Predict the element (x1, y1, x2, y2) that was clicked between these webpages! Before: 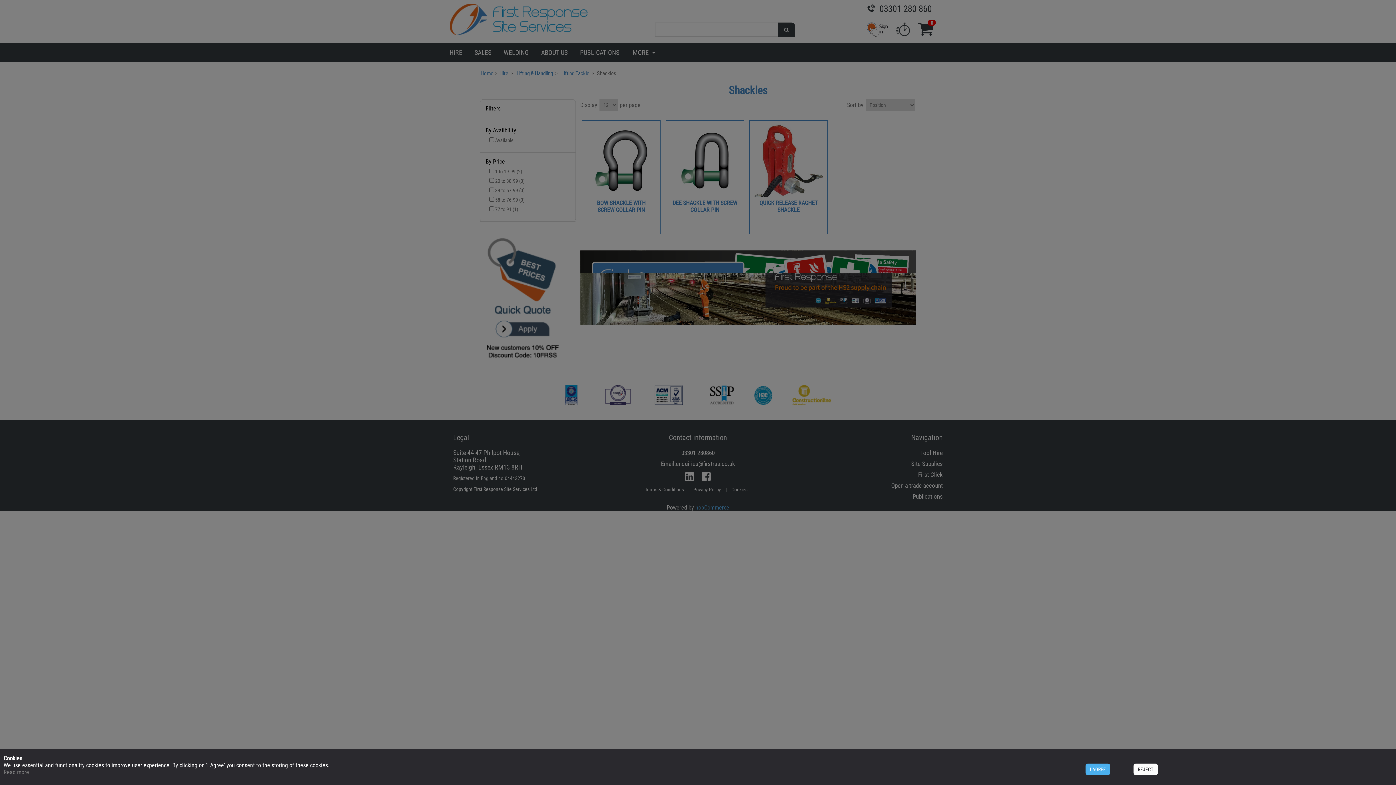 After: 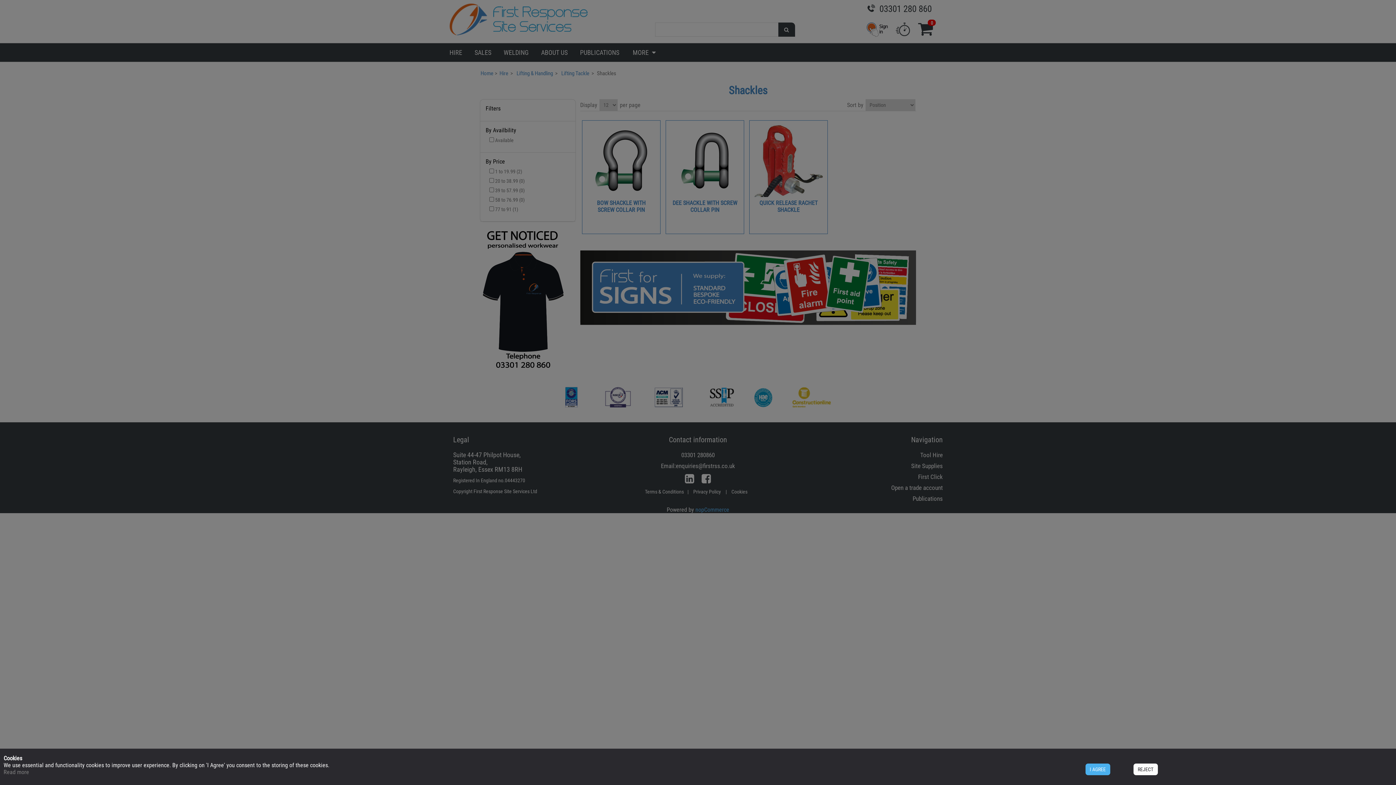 Action: label: I AGREE bbox: (1085, 764, 1110, 775)